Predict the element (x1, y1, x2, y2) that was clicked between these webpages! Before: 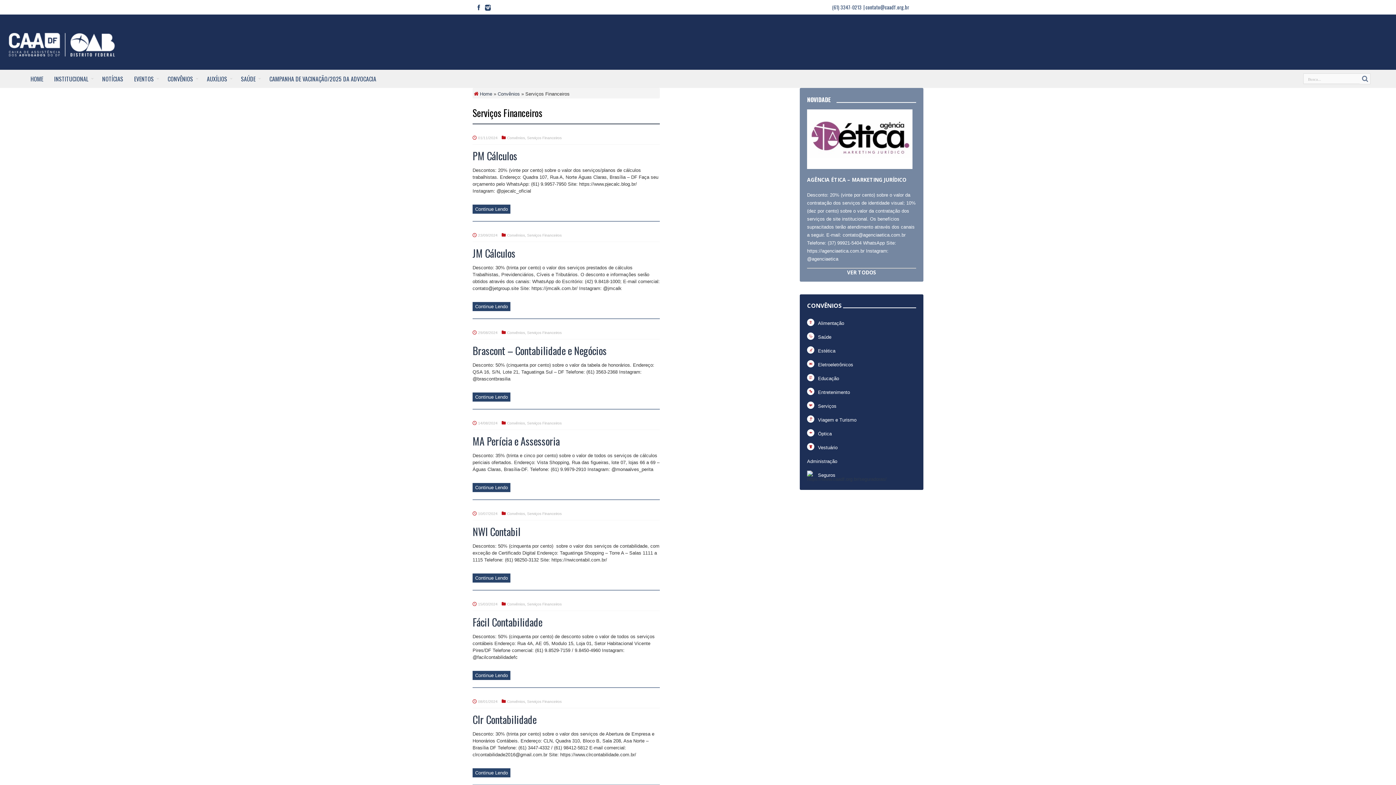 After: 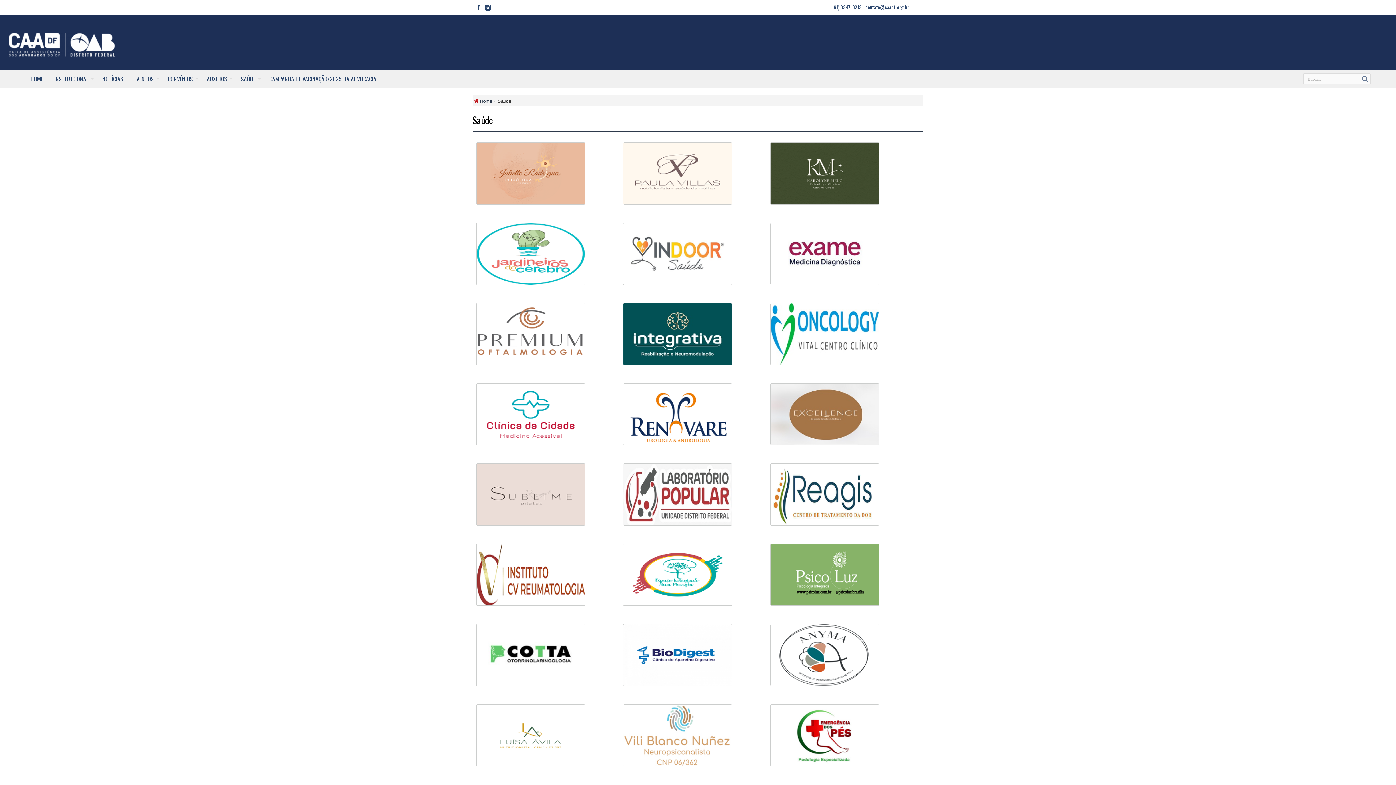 Action: label: Saúde bbox: (807, 334, 916, 344)